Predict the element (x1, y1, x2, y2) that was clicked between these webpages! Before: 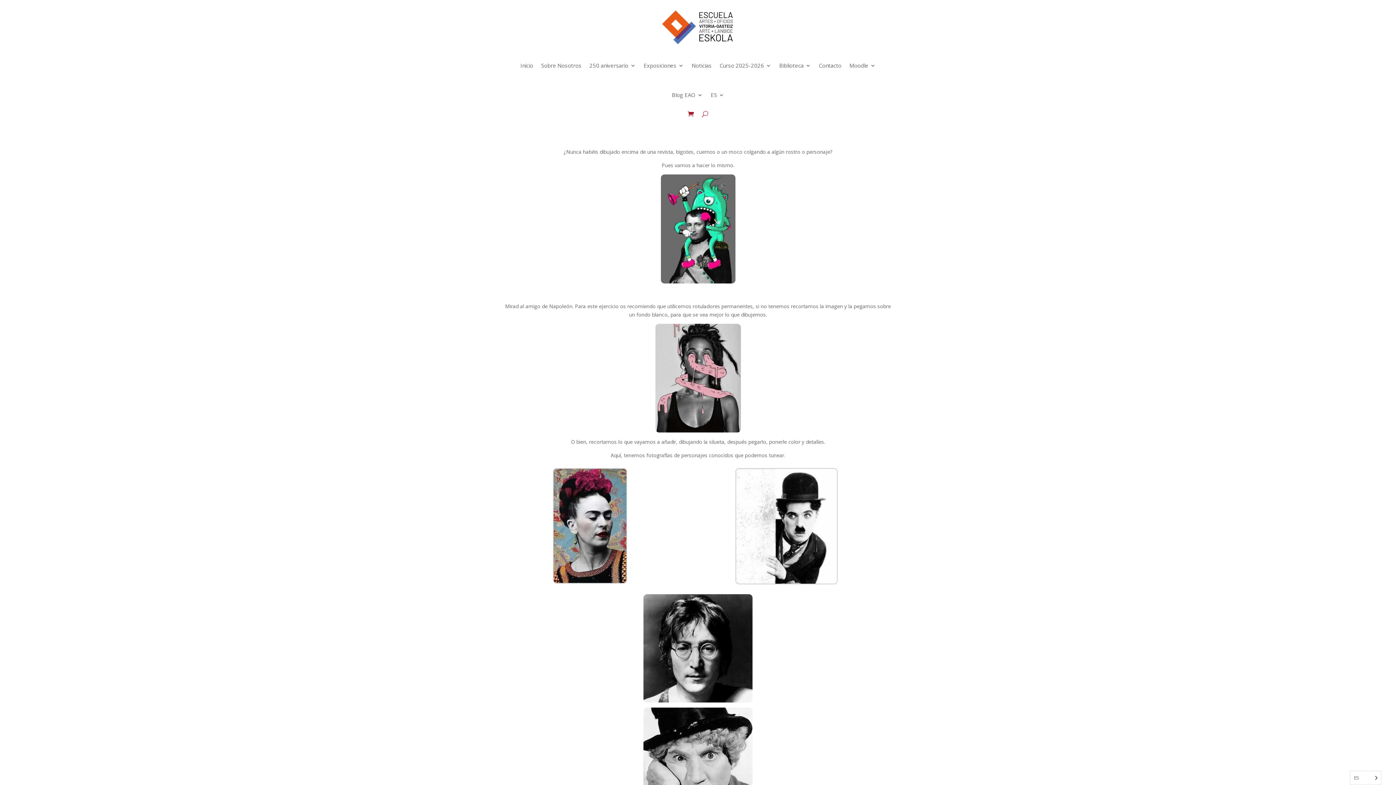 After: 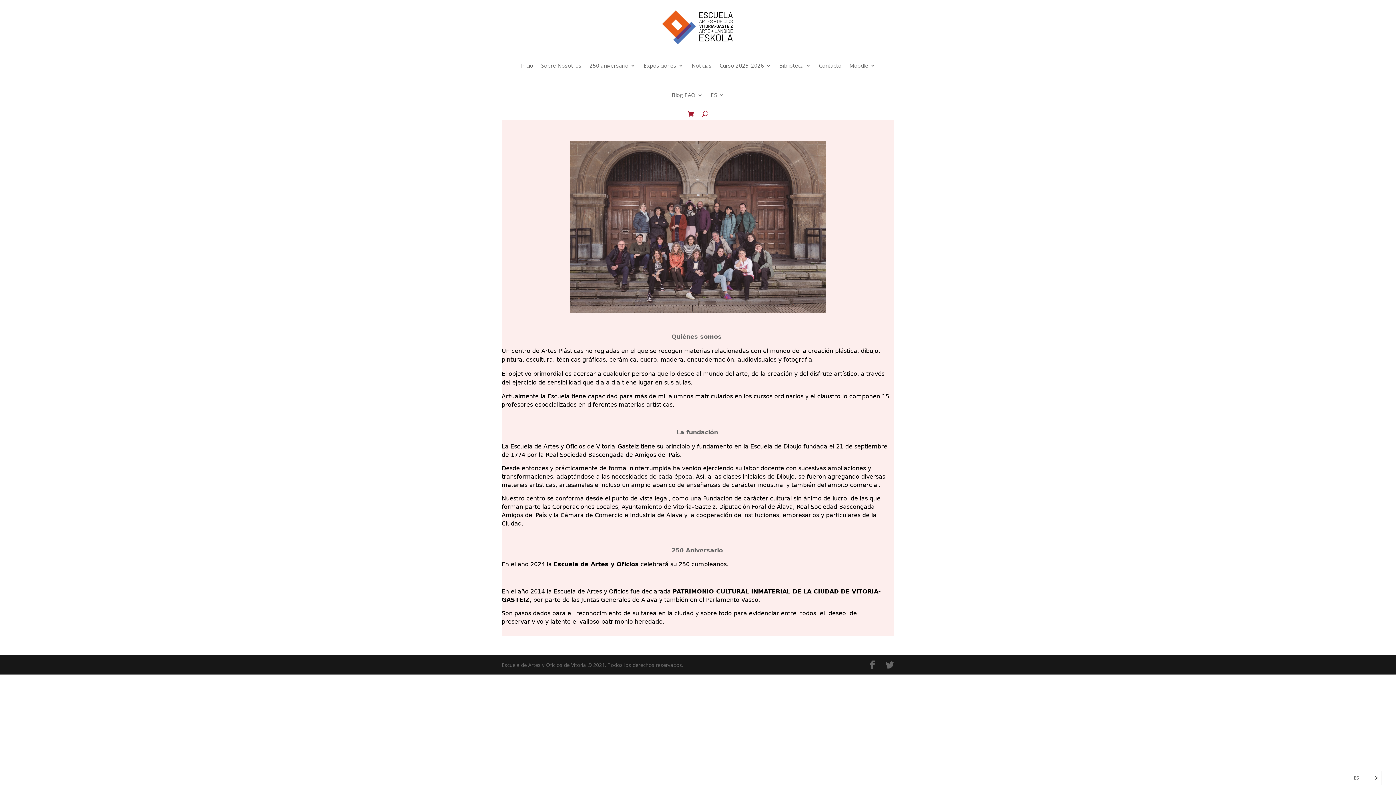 Action: label: Sobre Nosotros bbox: (541, 50, 581, 80)